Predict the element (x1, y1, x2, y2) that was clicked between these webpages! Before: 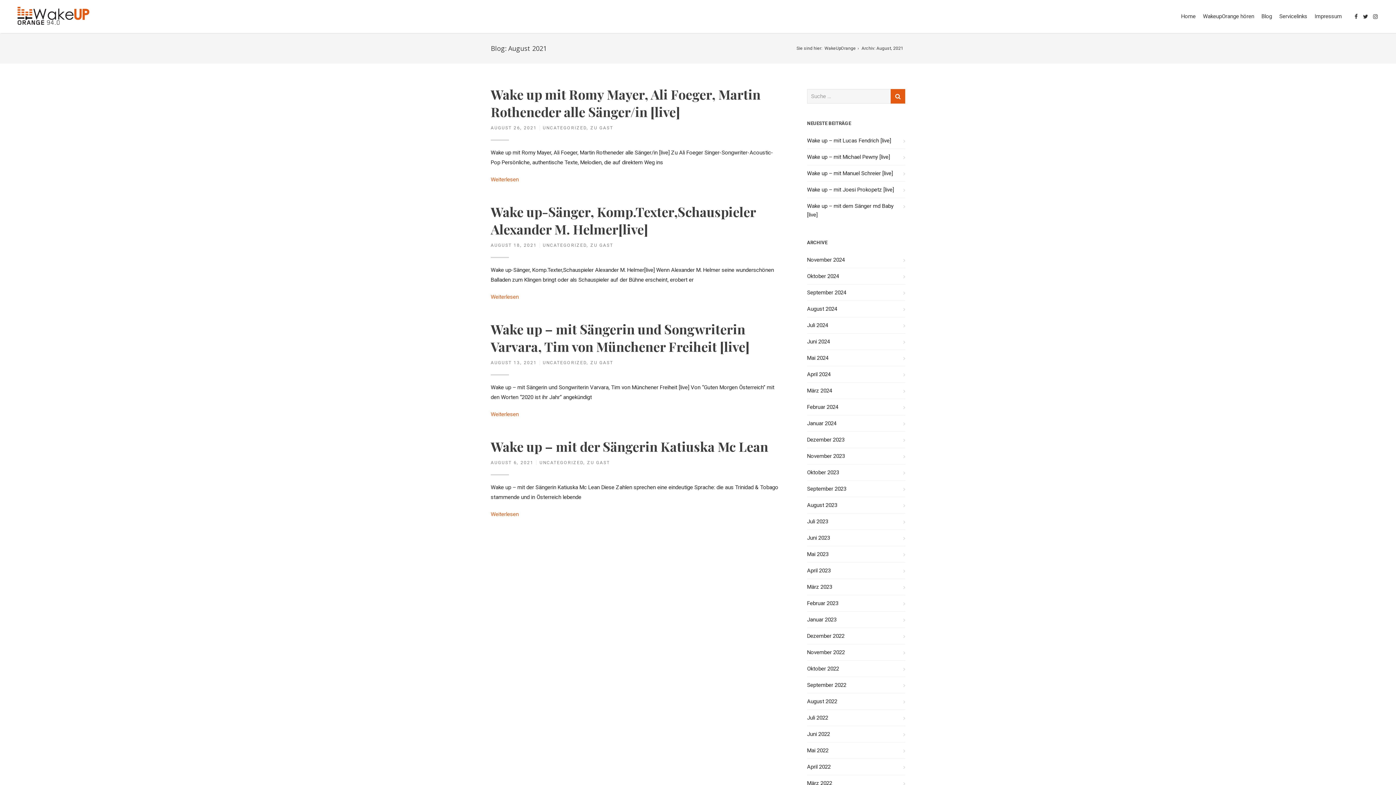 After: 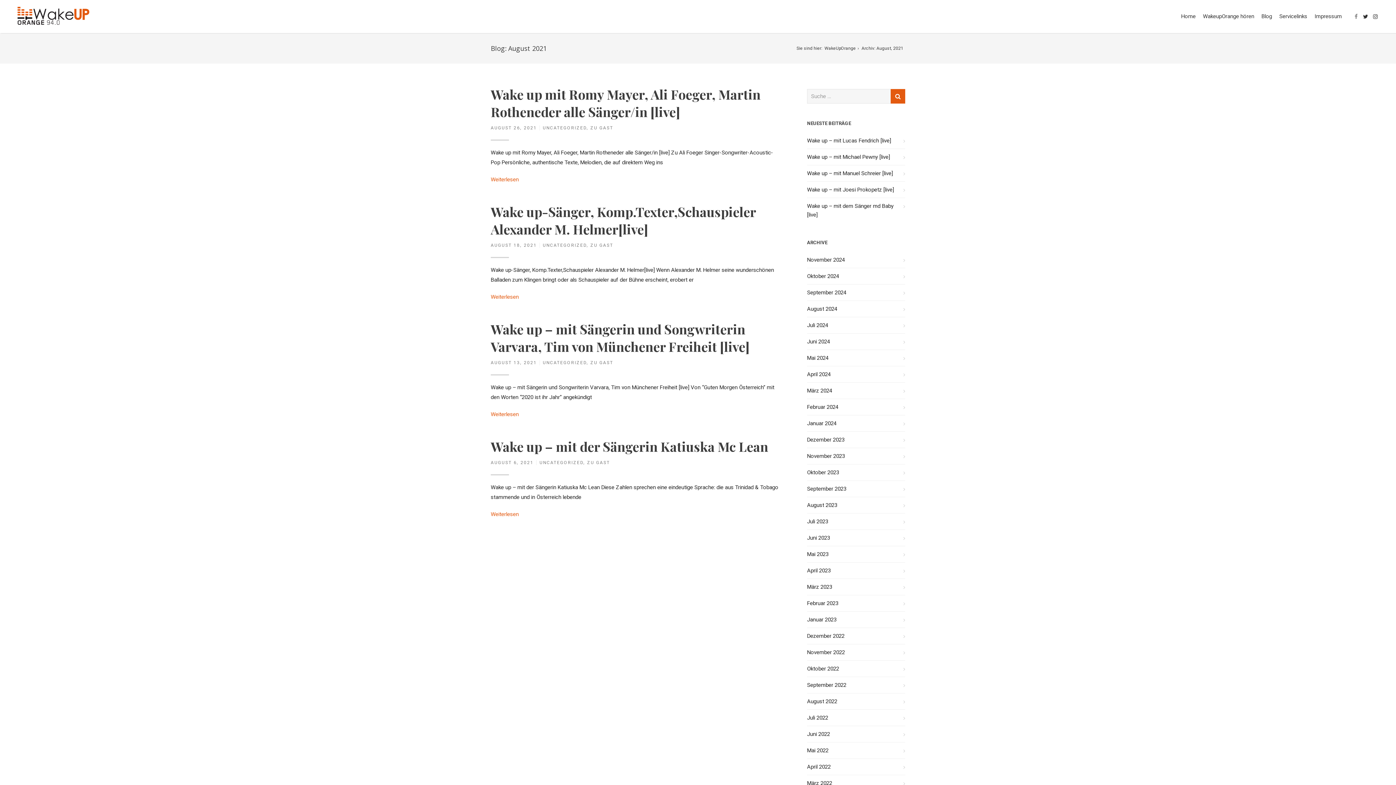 Action: bbox: (1353, 13, 1359, 20)